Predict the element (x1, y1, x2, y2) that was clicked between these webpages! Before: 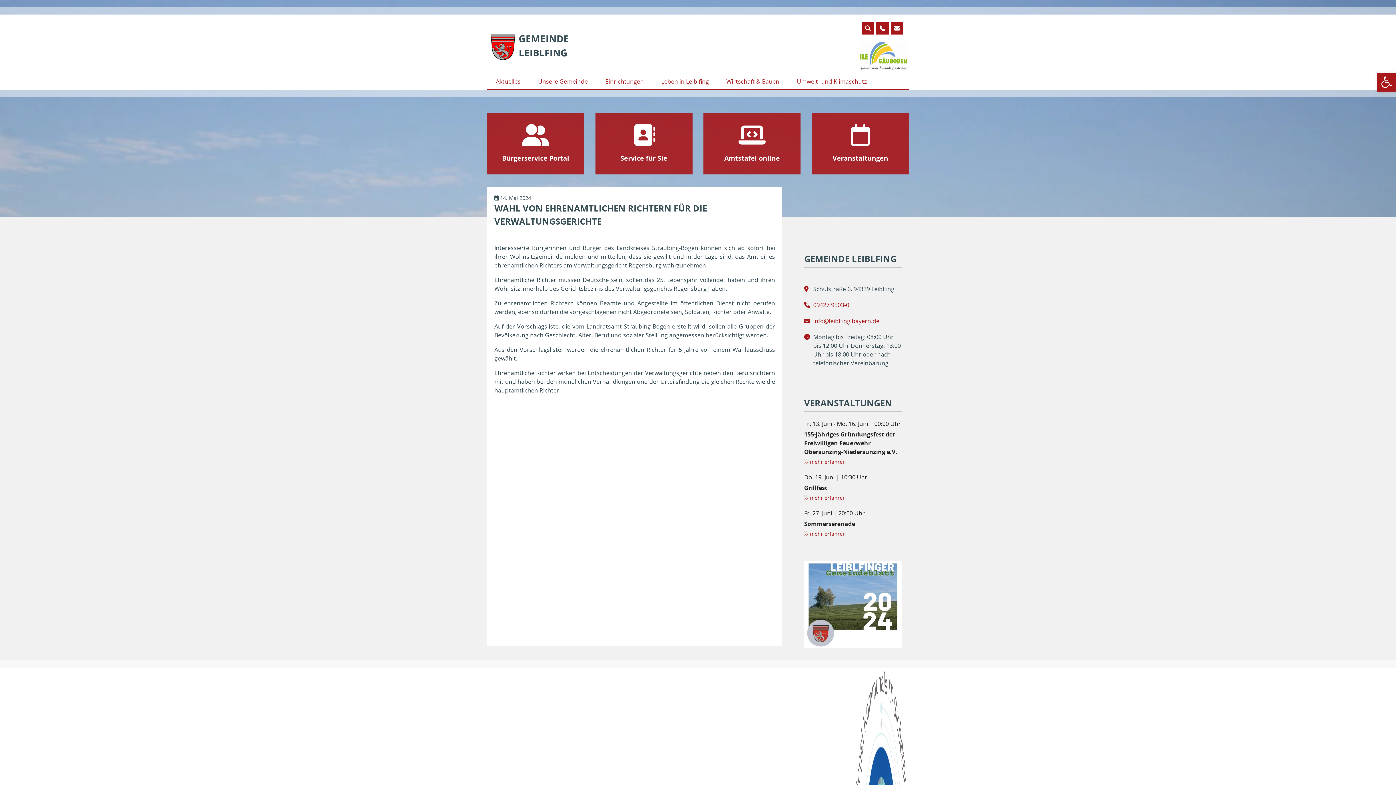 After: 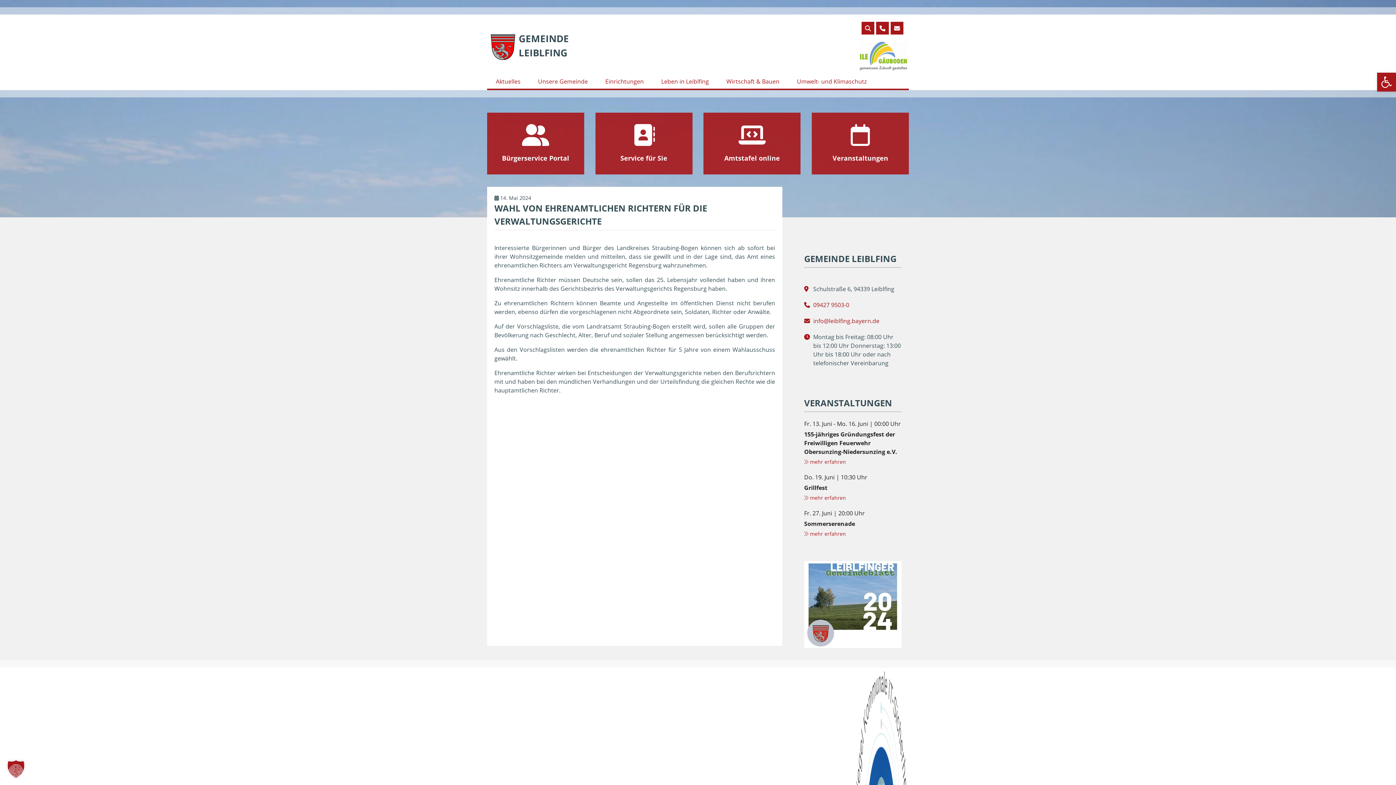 Action: bbox: (804, 642, 901, 650)